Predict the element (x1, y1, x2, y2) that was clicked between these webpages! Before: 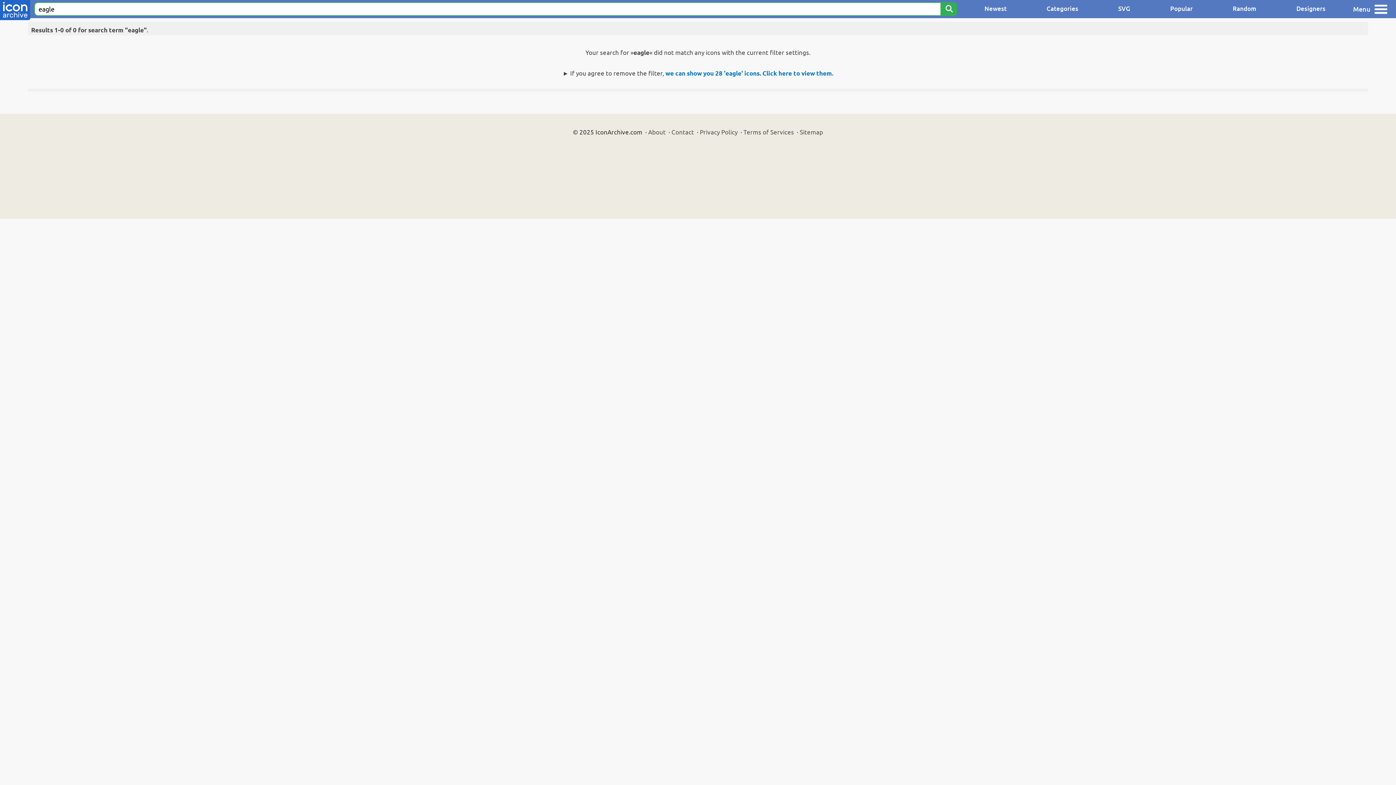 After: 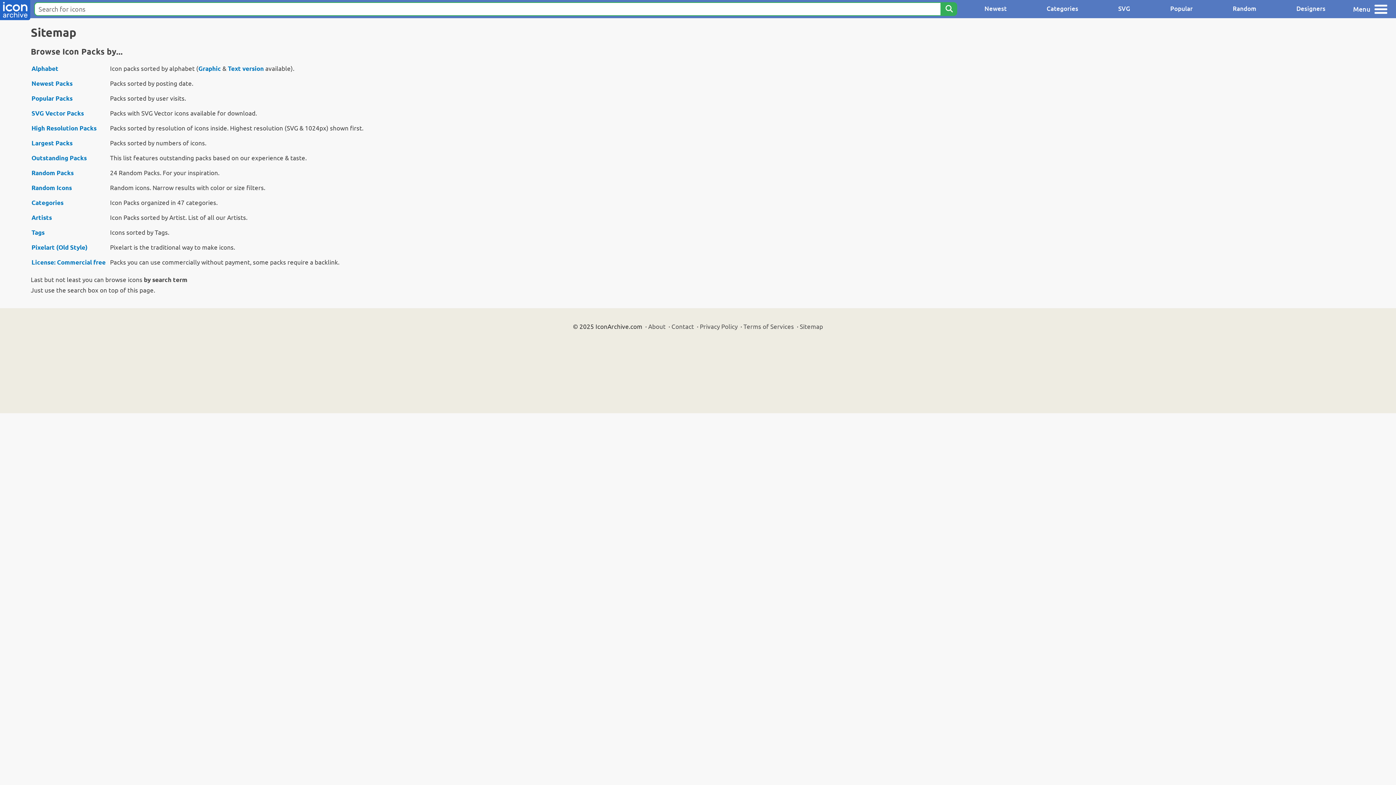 Action: label: Sitemap bbox: (800, 128, 823, 135)